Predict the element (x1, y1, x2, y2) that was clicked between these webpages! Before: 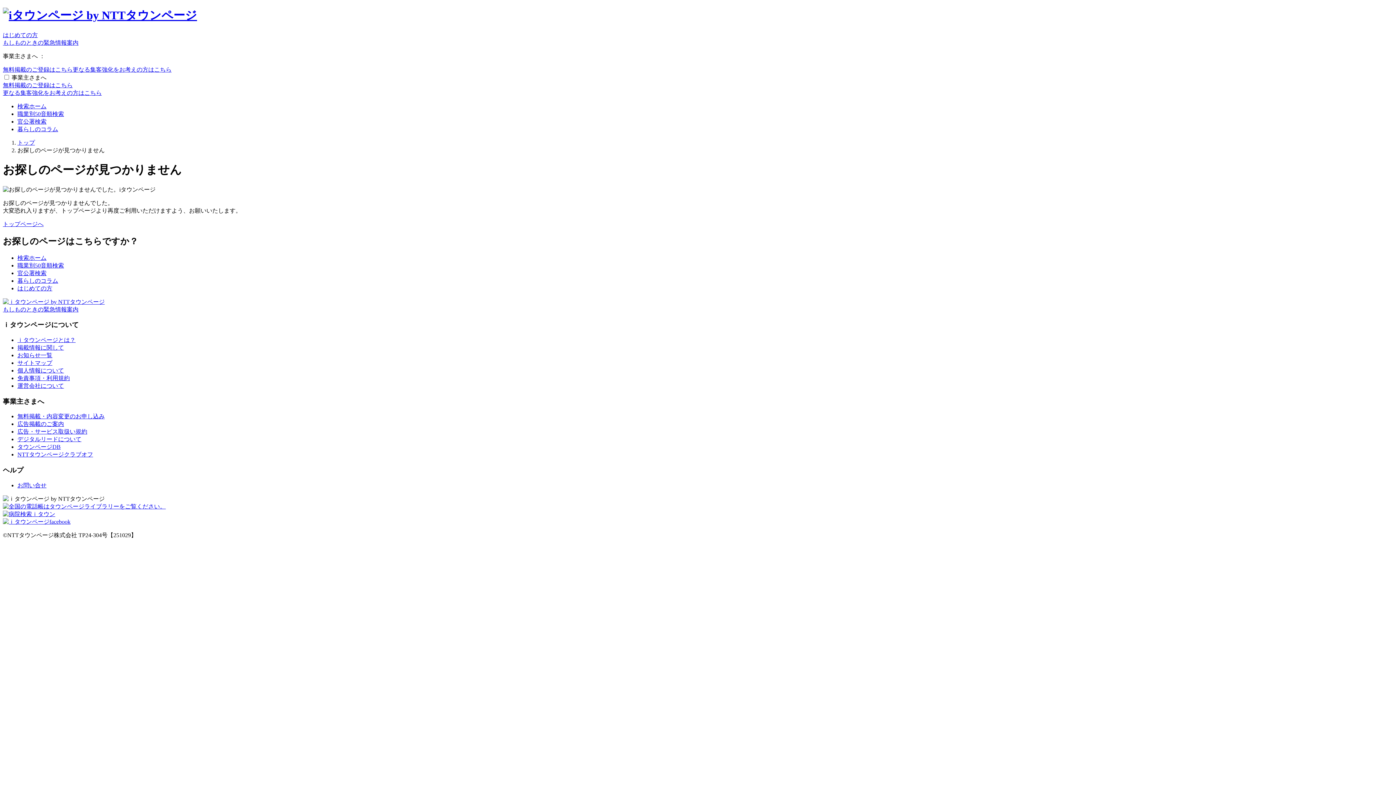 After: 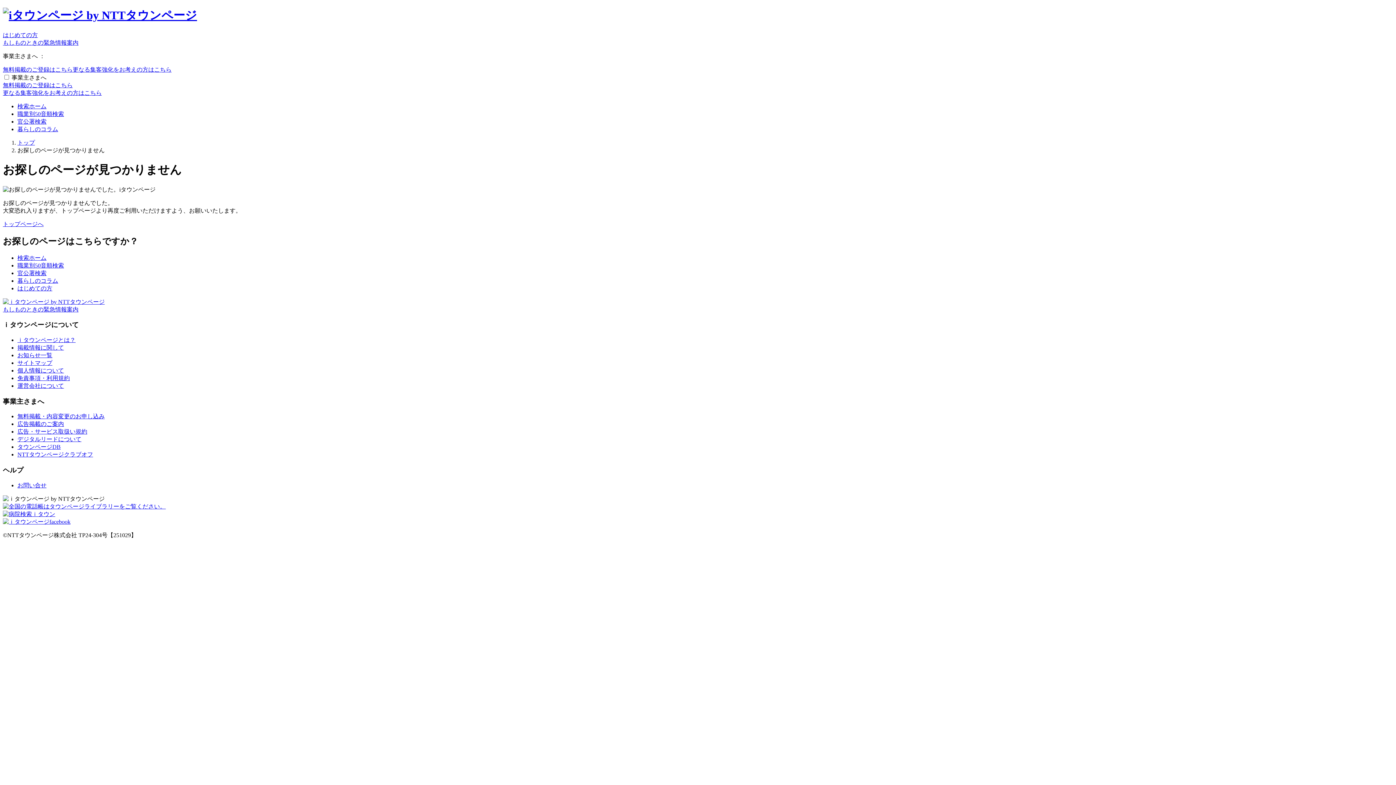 Action: bbox: (17, 367, 64, 373) label: 個人情報について